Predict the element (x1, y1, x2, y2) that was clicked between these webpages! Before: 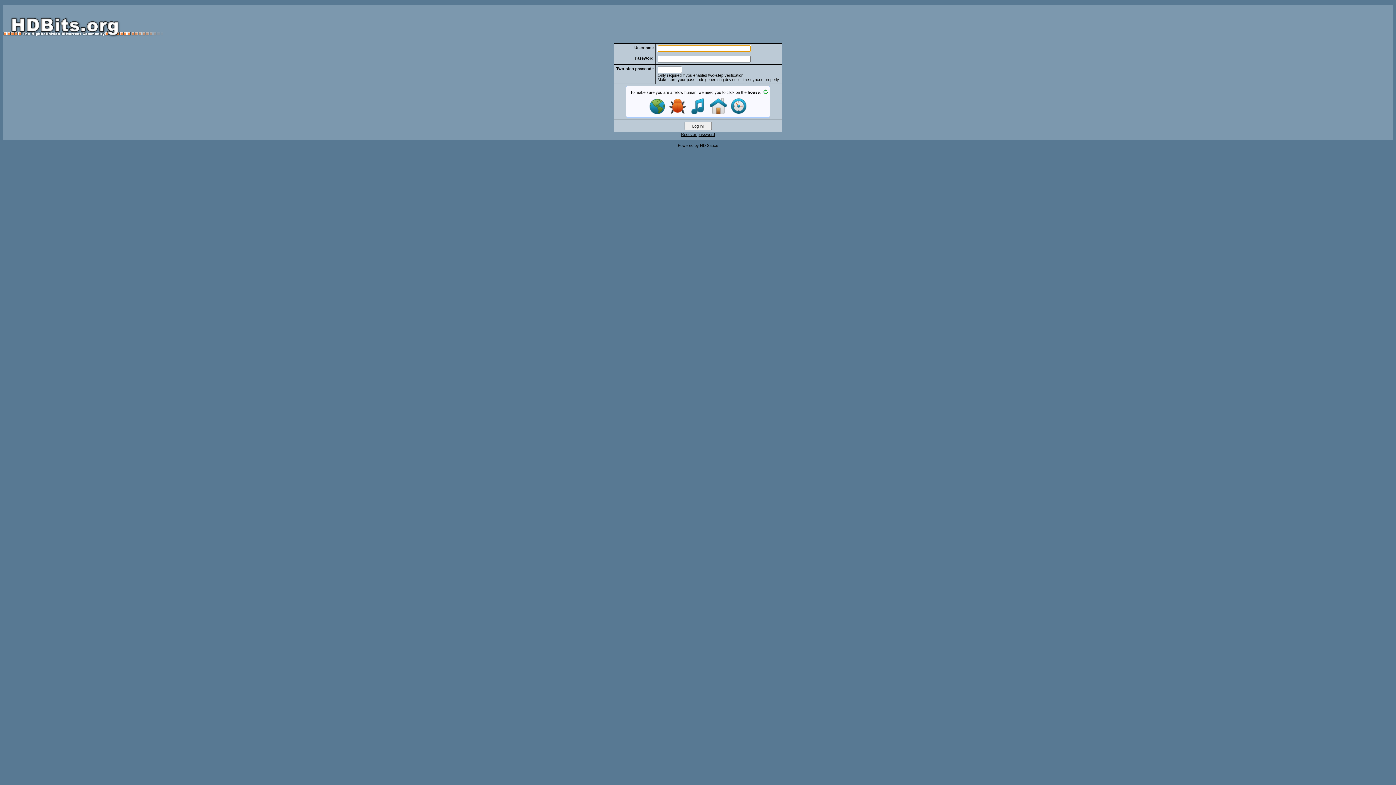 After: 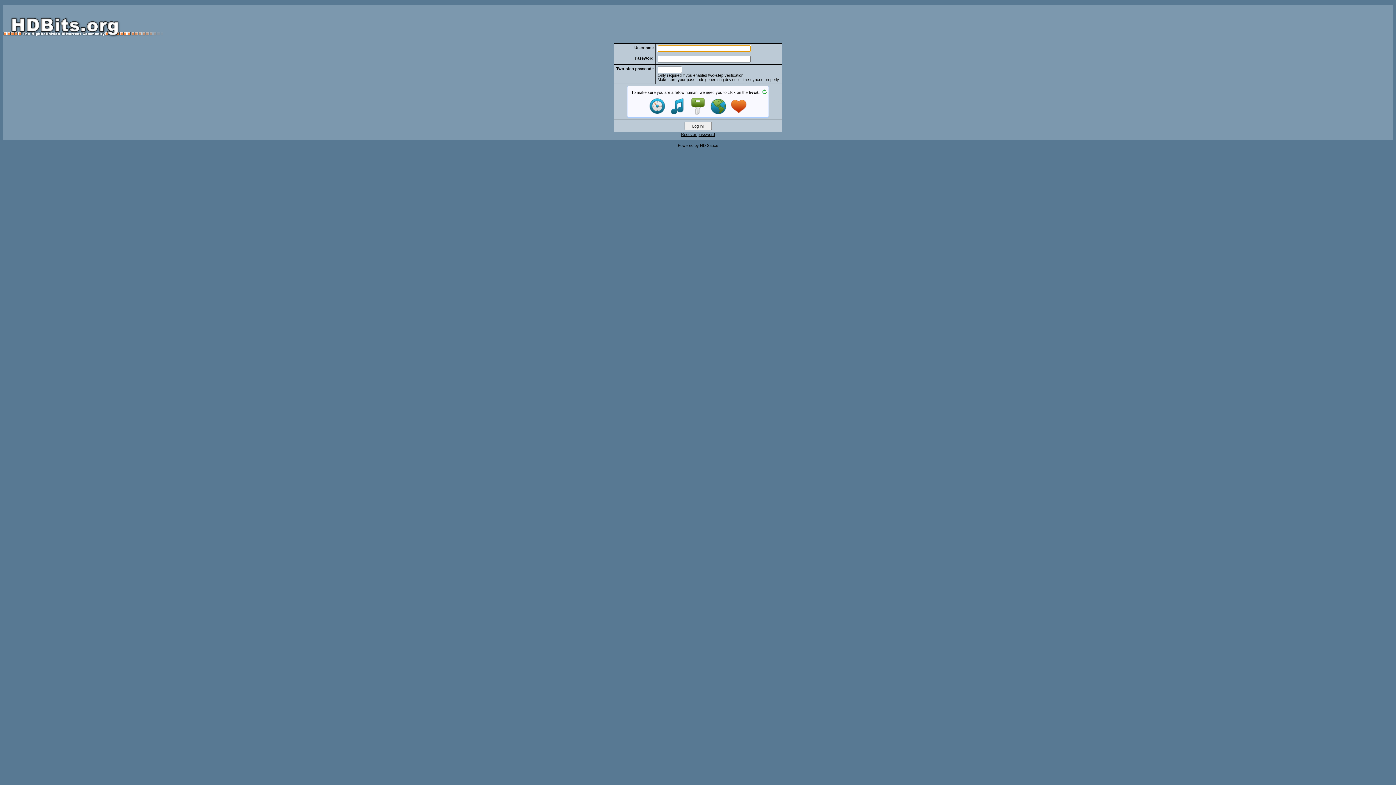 Action: bbox: (3, 5, 1393, 40)